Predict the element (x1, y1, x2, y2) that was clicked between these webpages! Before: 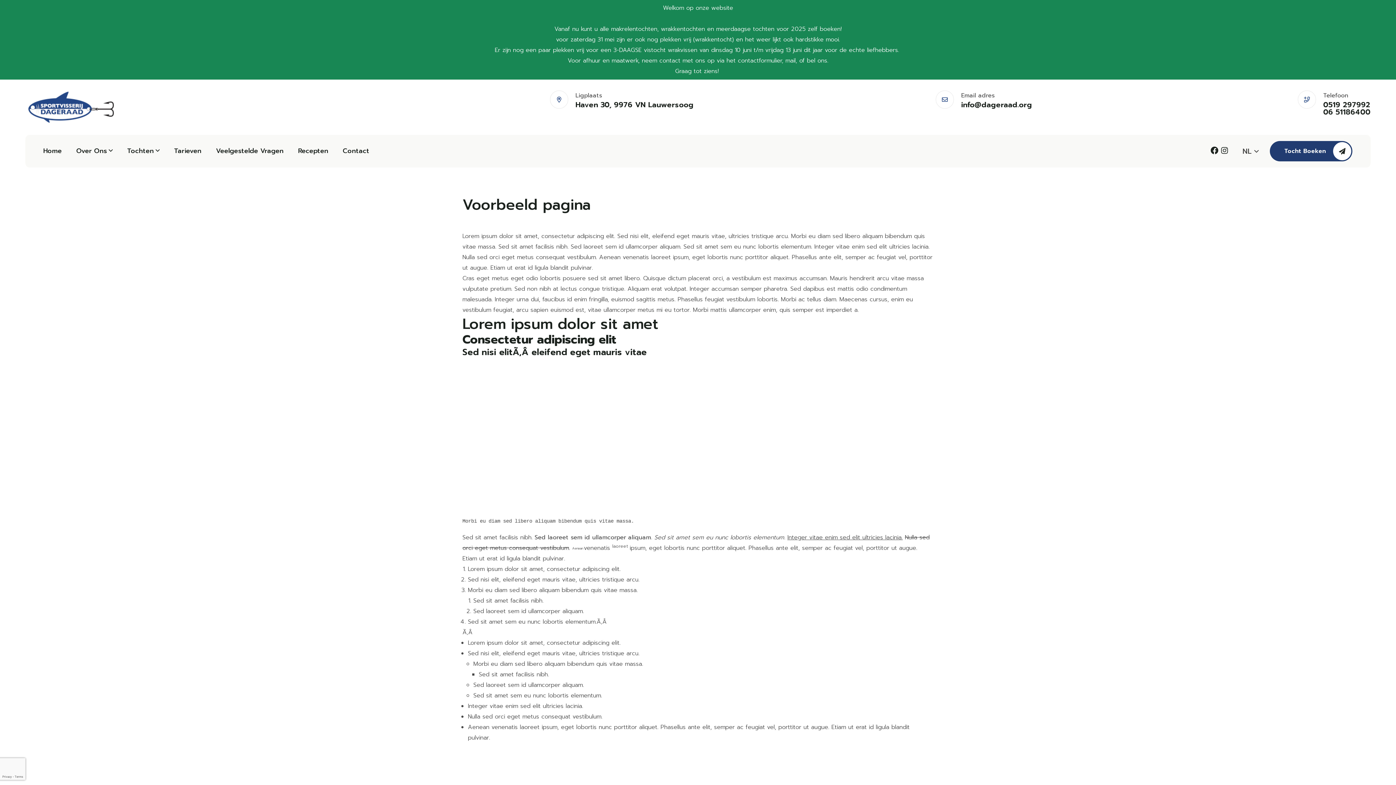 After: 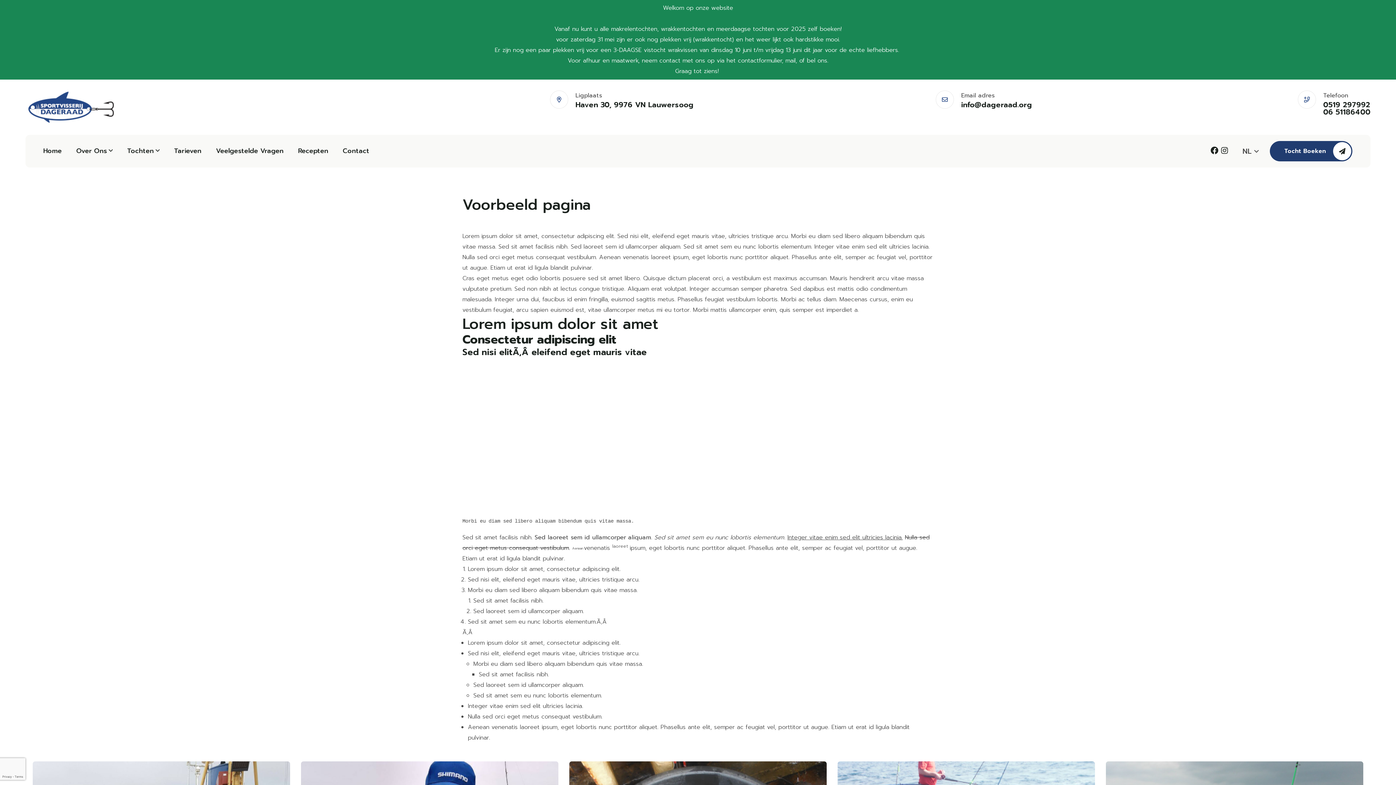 Action: bbox: (1221, 146, 1228, 156)